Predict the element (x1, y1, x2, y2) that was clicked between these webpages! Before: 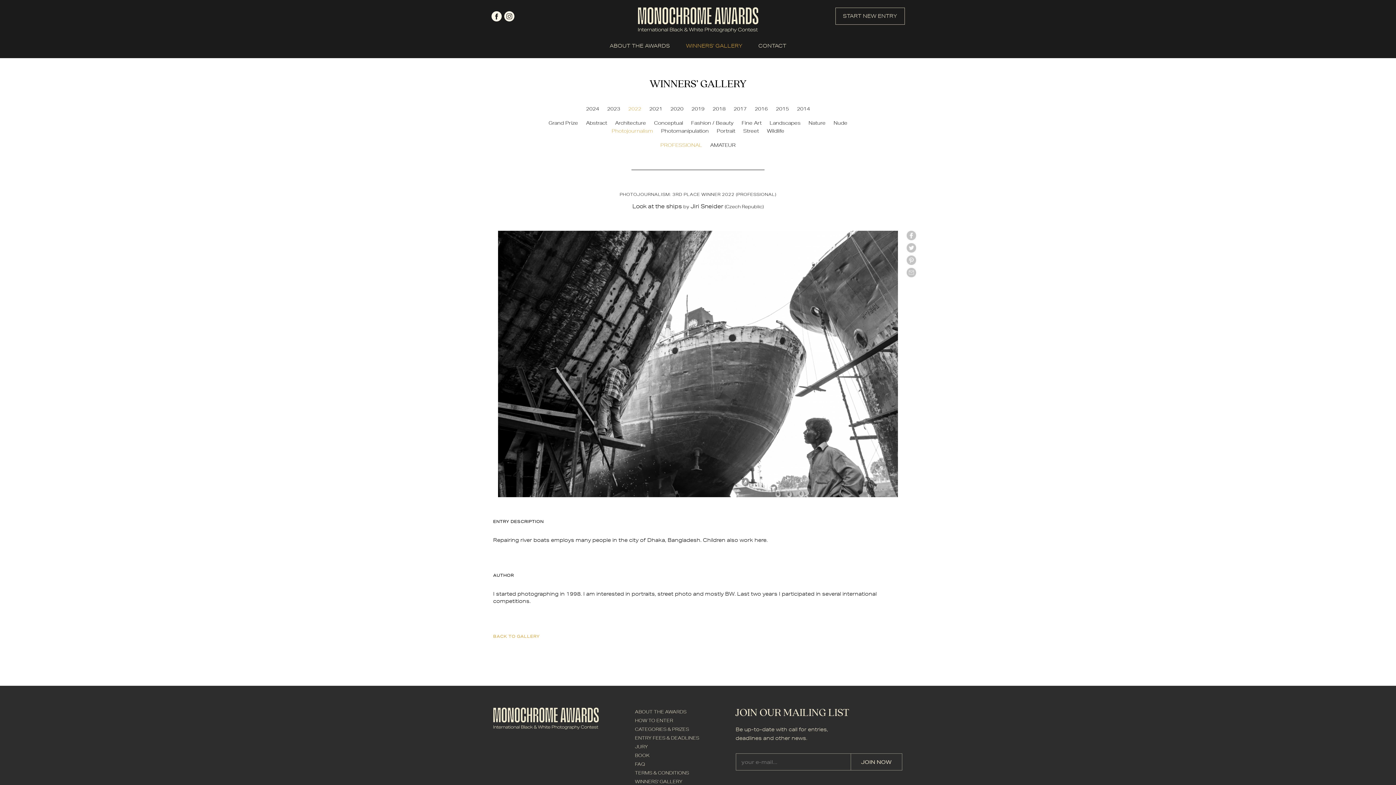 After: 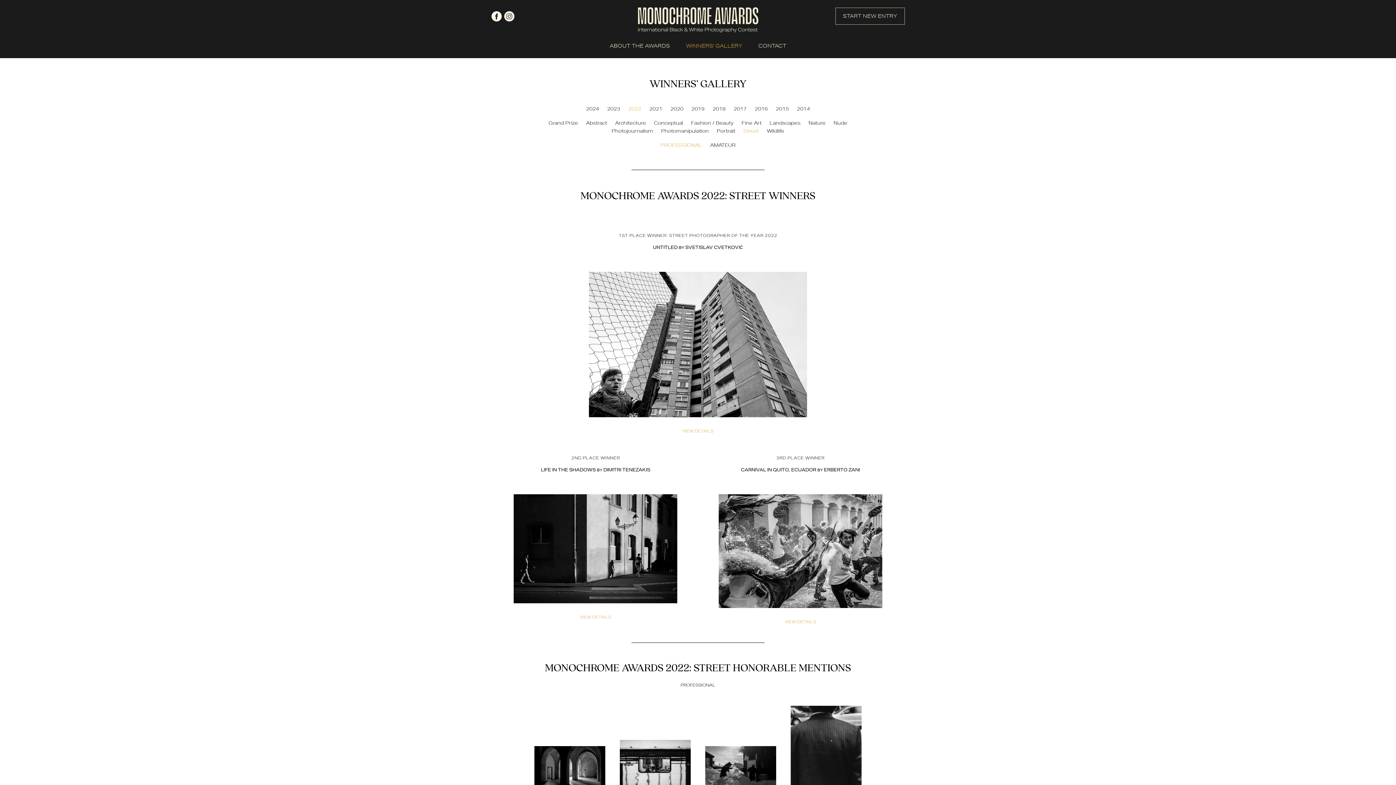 Action: label: Street bbox: (743, 127, 759, 134)